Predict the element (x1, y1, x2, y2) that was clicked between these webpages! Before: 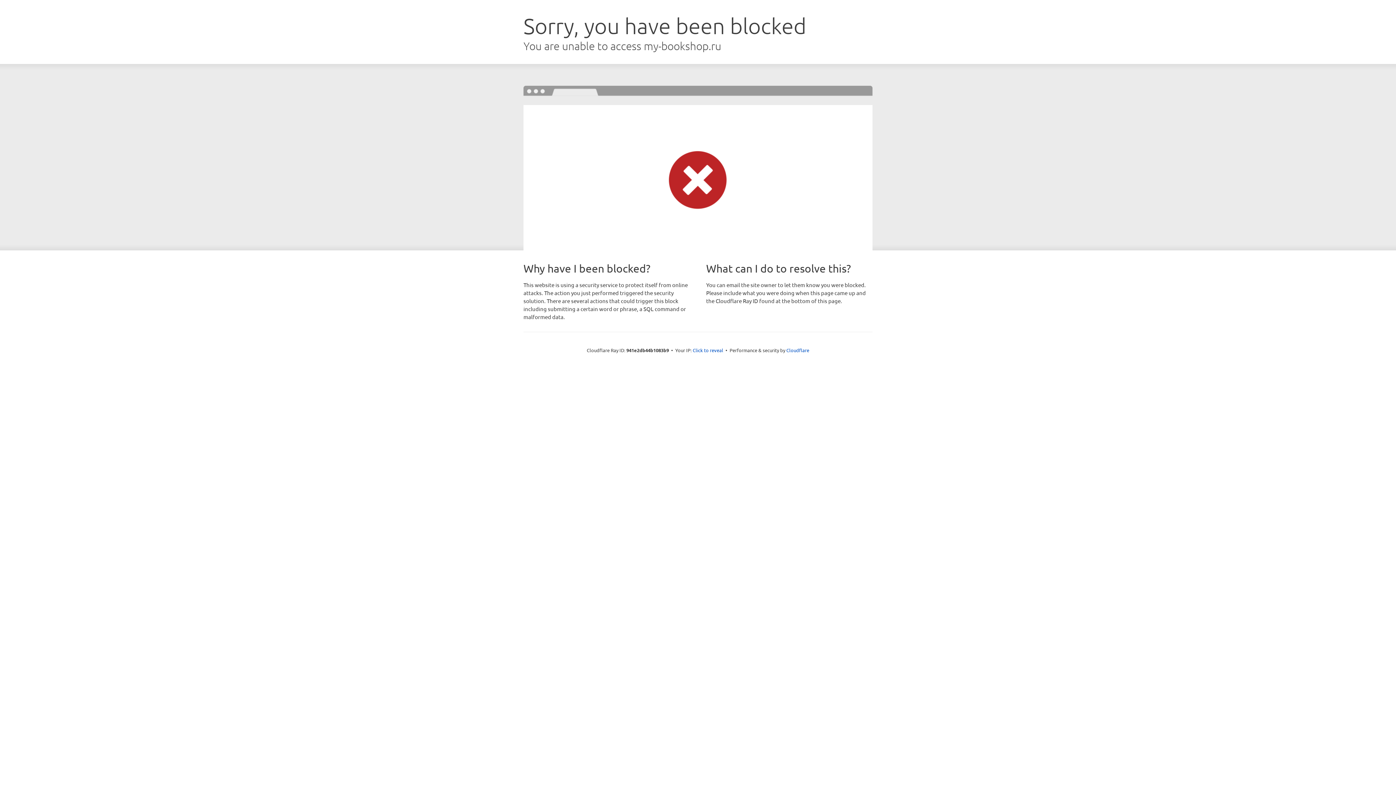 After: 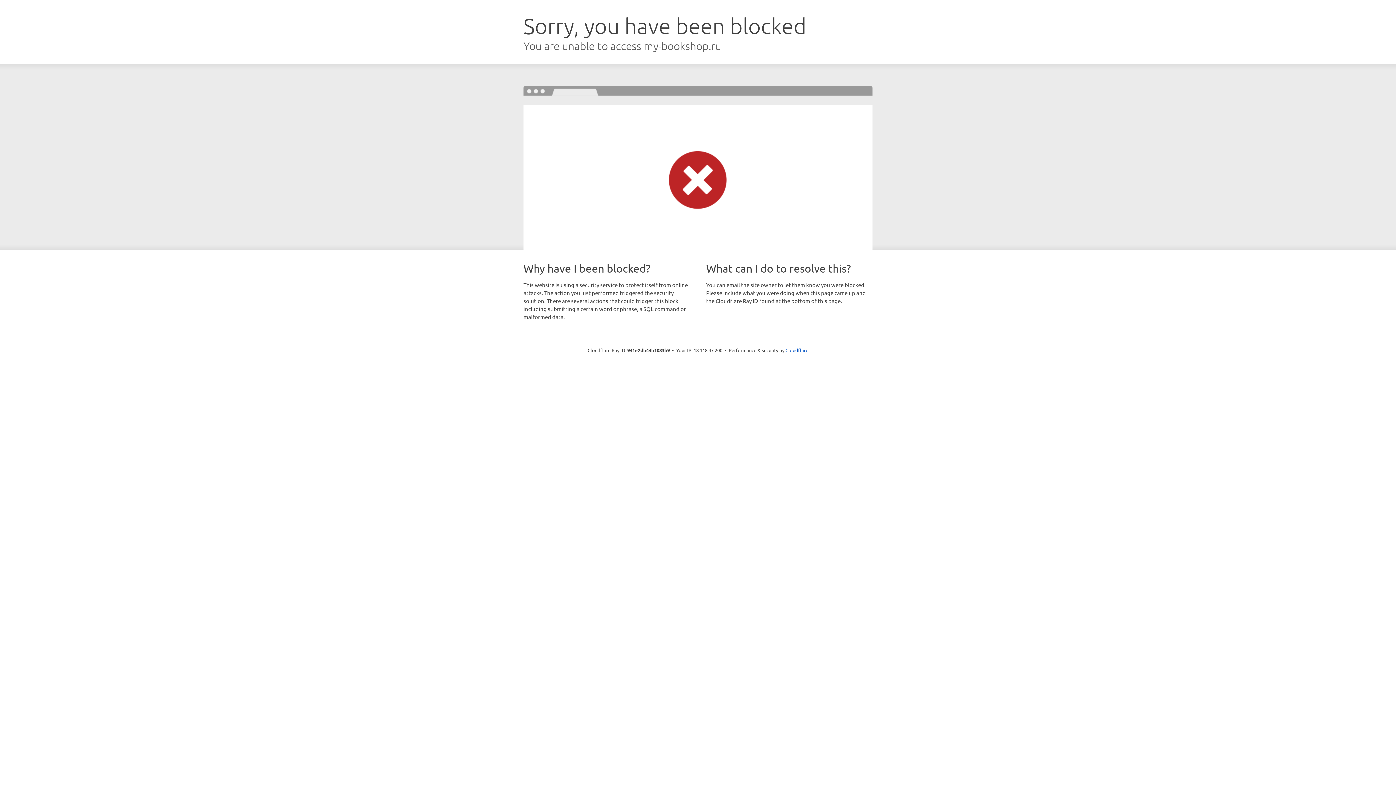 Action: bbox: (692, 346, 723, 353) label: Click to reveal